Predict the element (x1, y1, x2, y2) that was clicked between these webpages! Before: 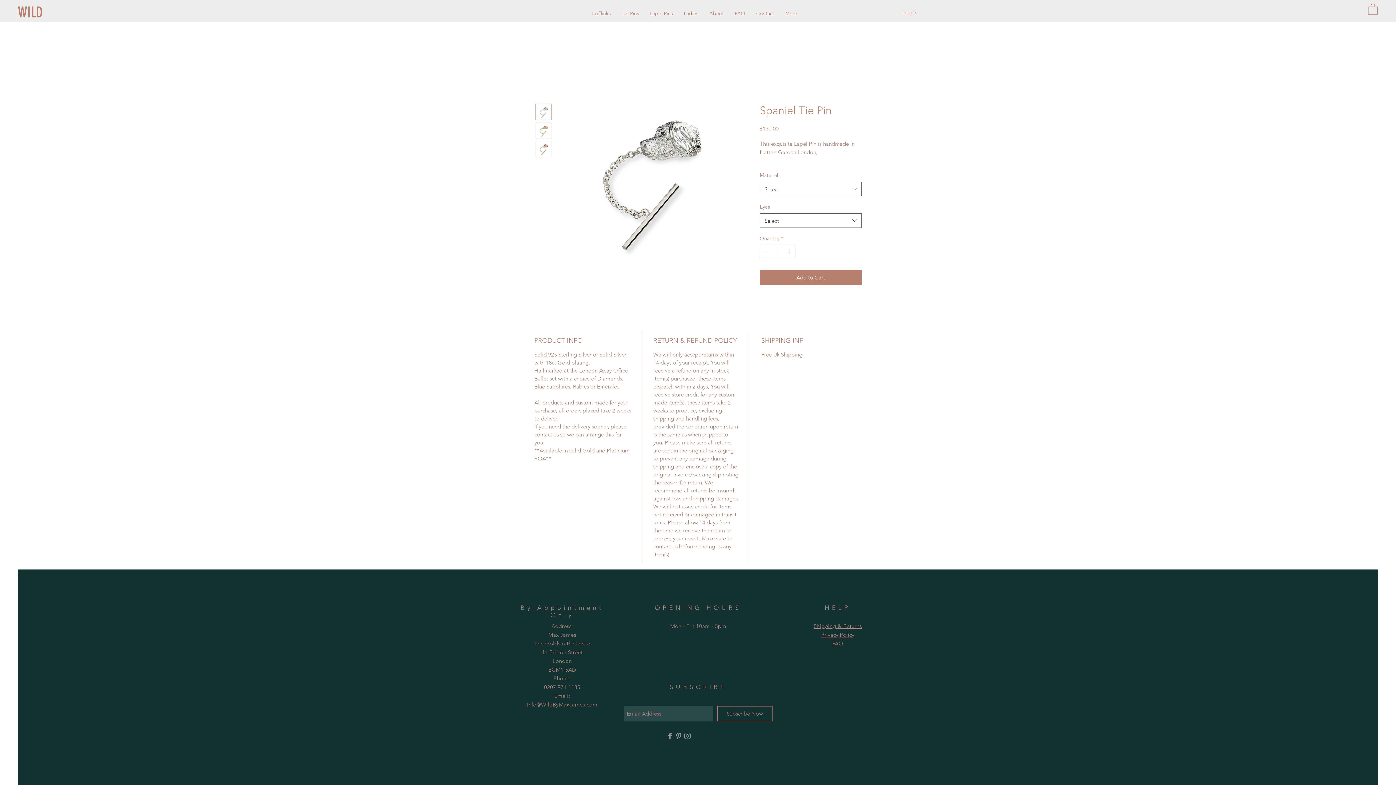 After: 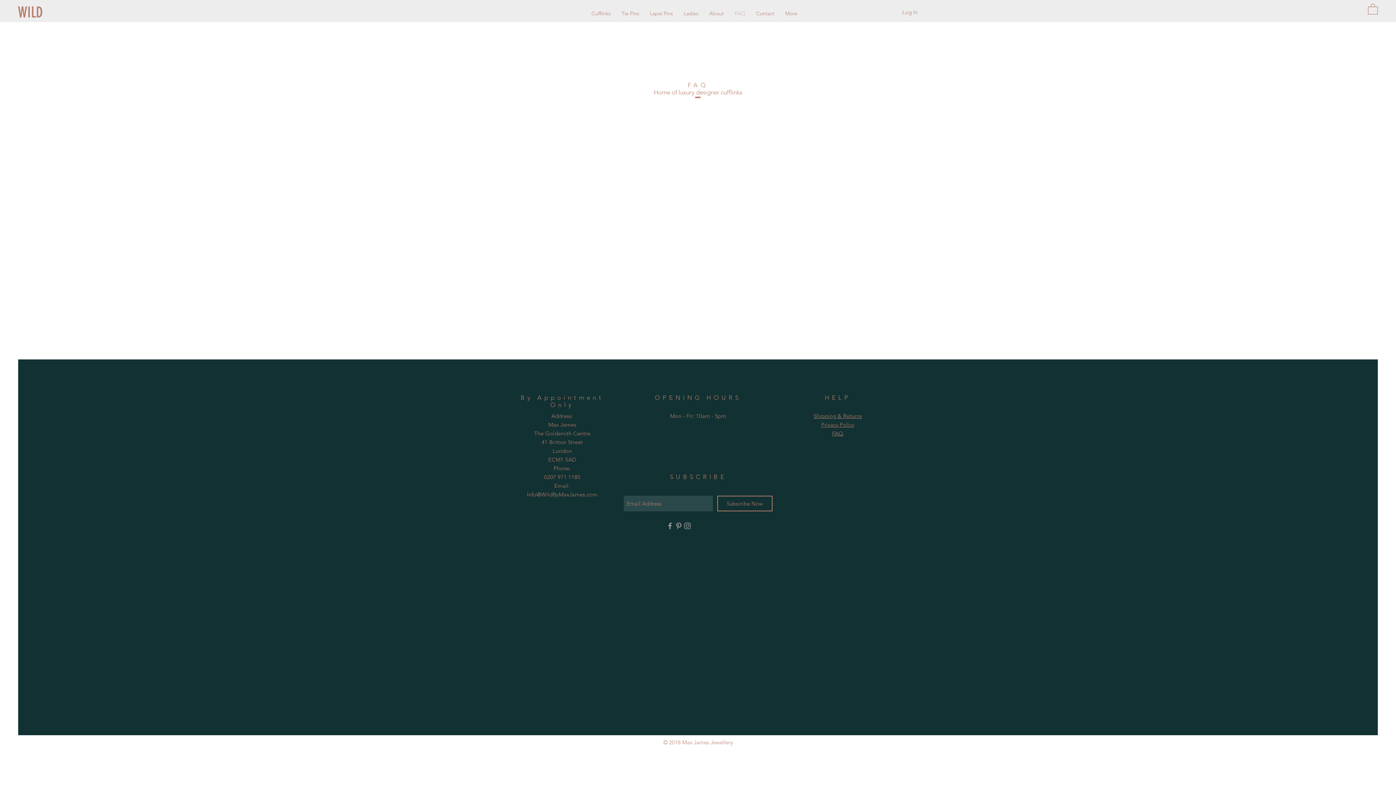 Action: bbox: (832, 640, 843, 647) label: FAQ